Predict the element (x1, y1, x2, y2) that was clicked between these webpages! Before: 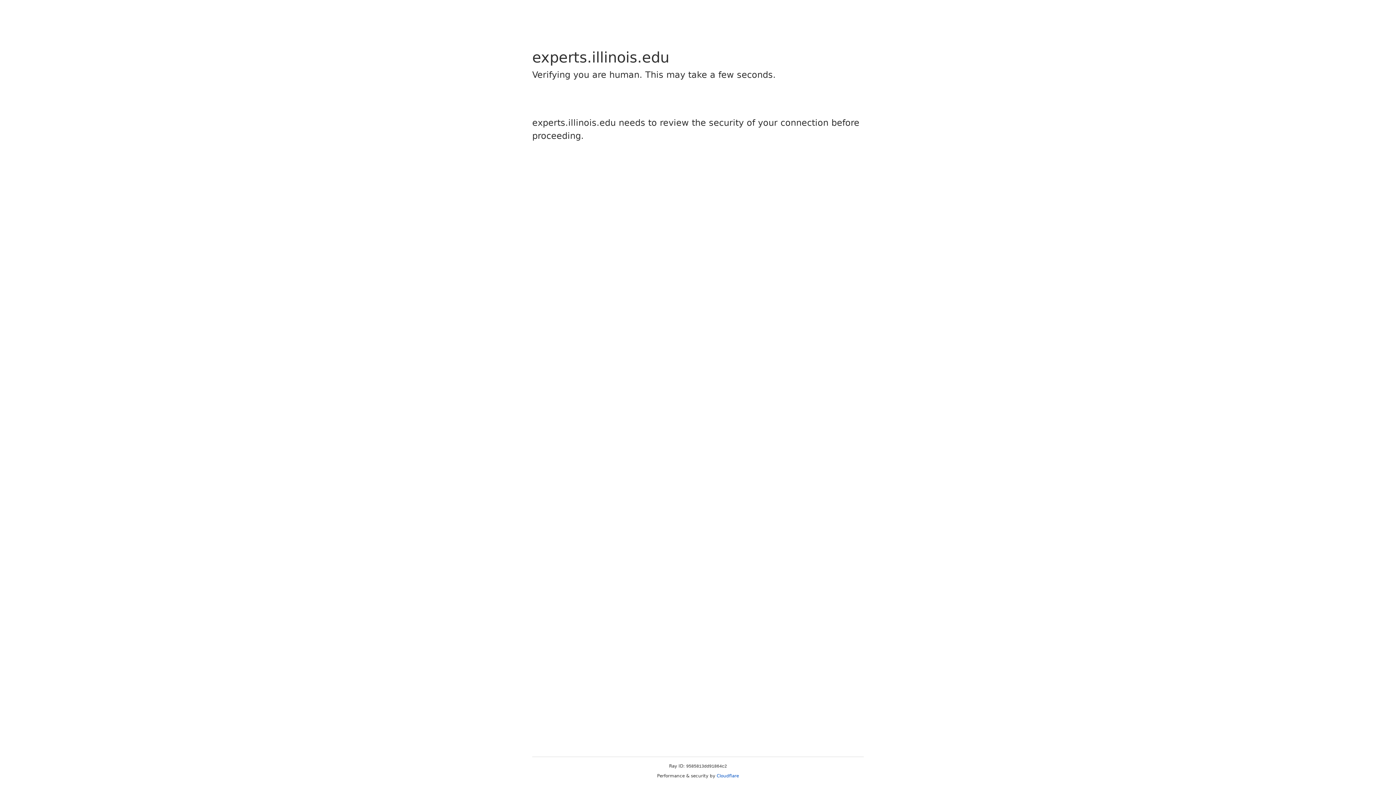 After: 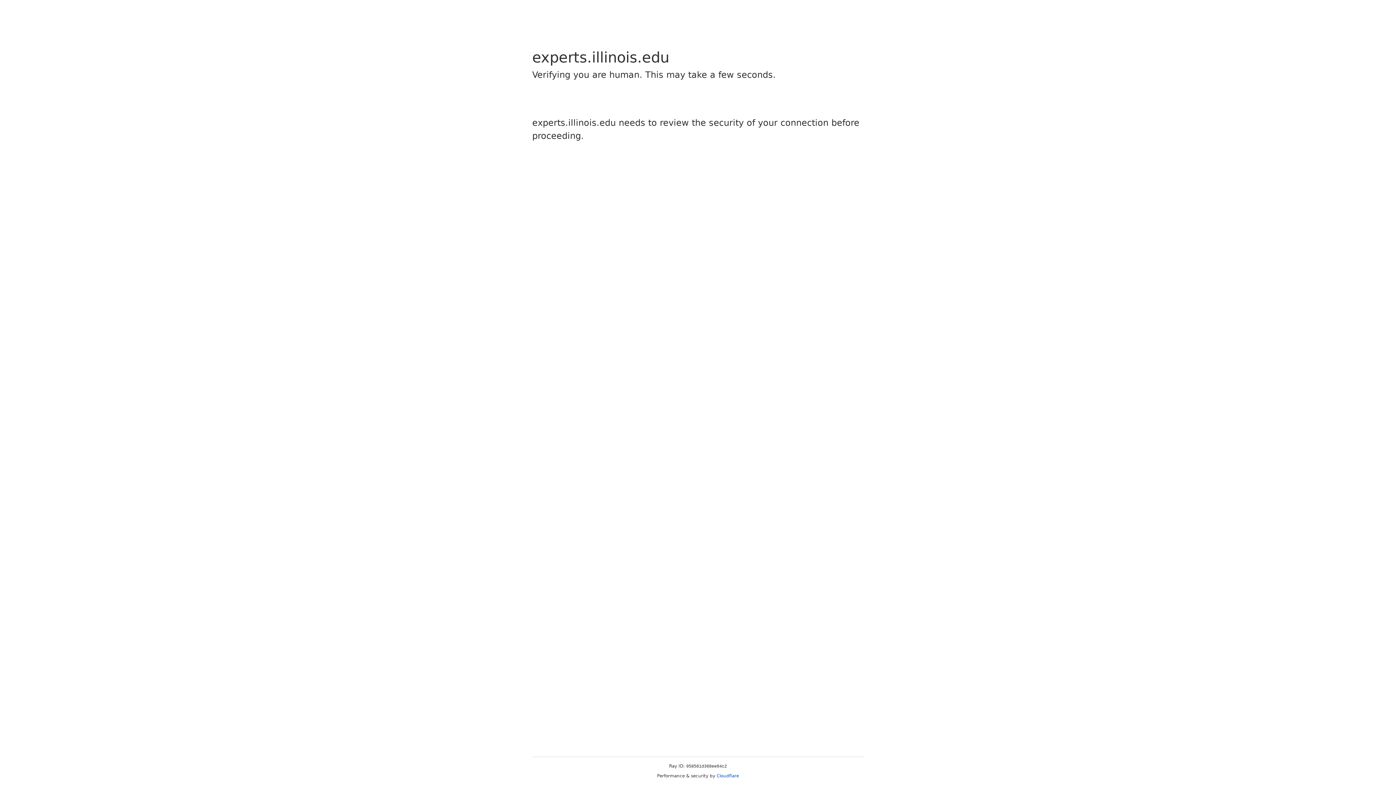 Action: bbox: (716, 773, 739, 778) label: Cloudflare